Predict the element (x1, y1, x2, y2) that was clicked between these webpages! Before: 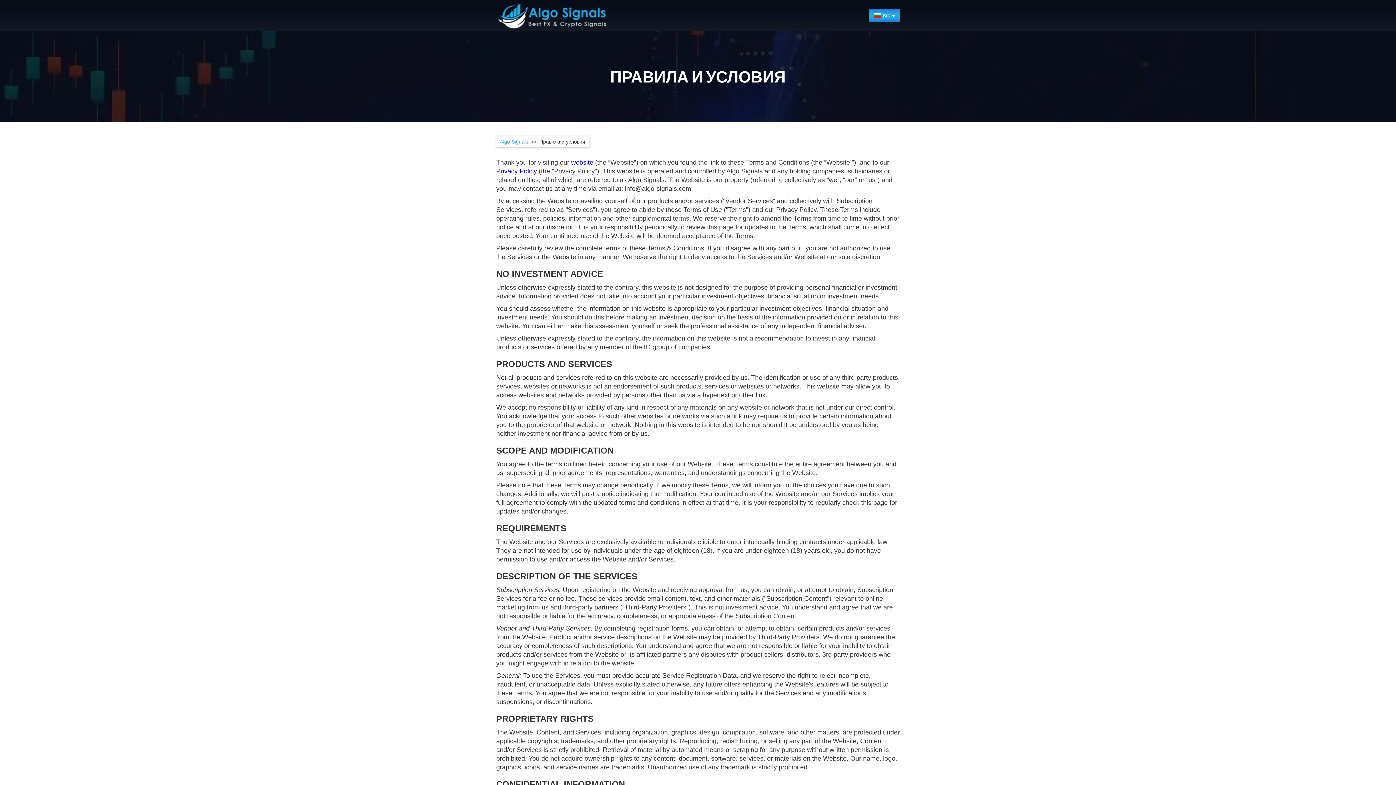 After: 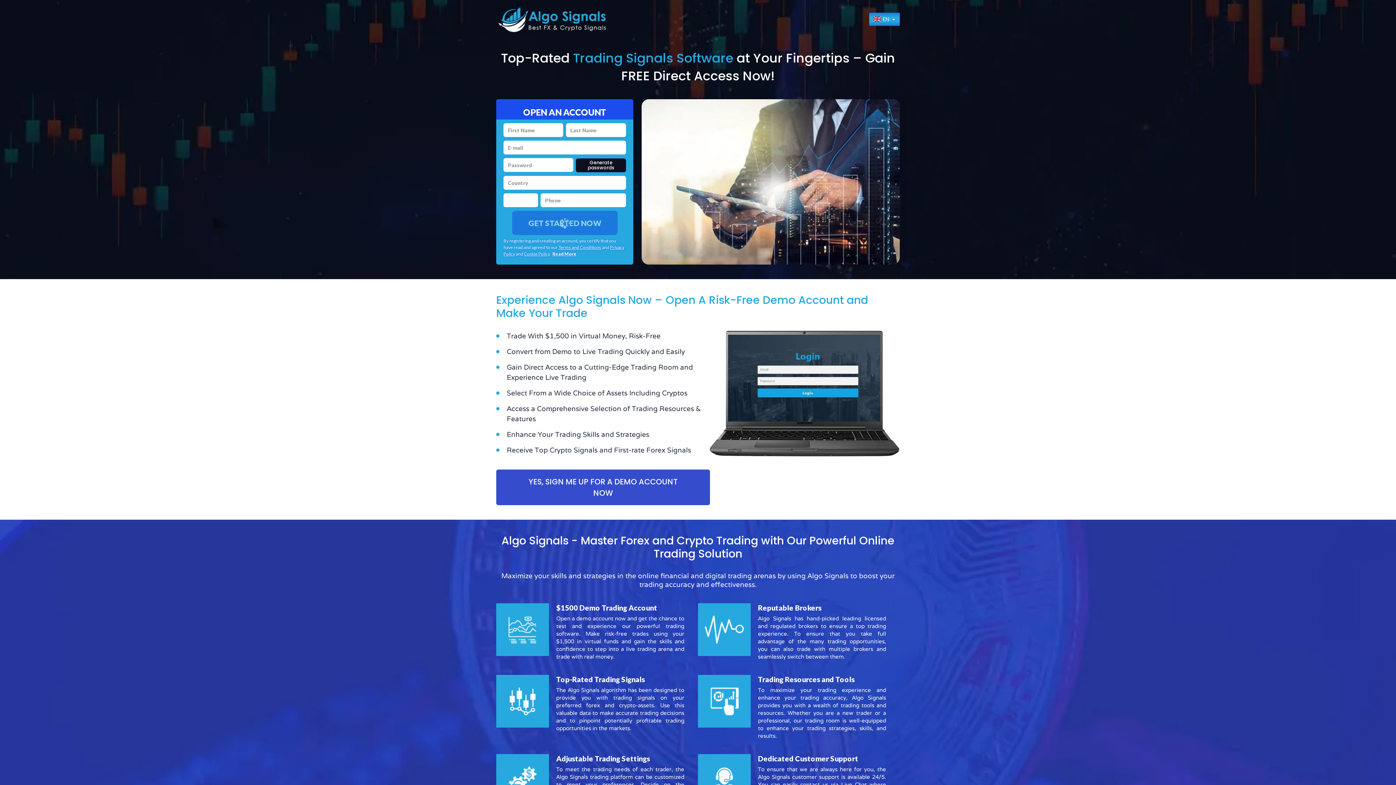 Action: label: website bbox: (571, 158, 593, 166)